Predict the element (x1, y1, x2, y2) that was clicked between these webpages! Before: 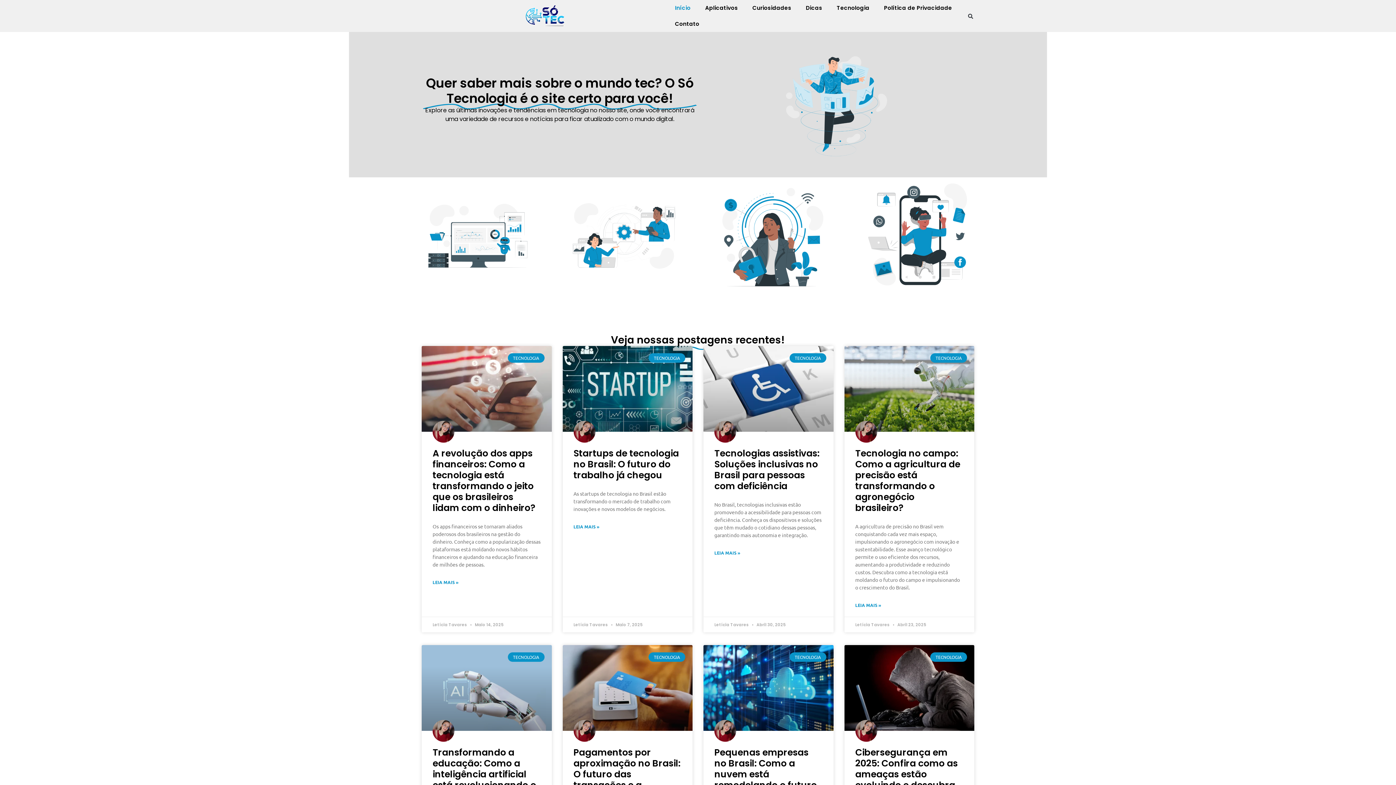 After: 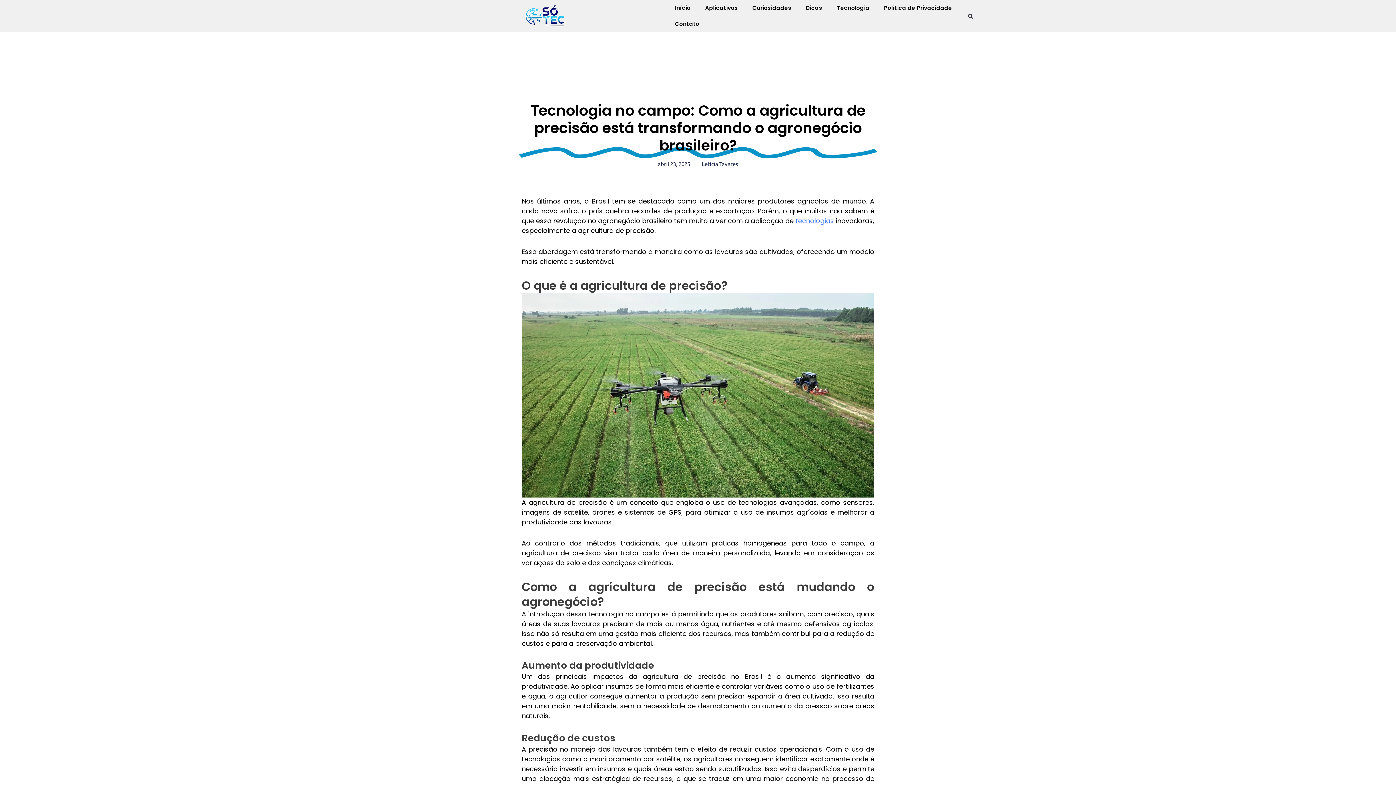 Action: bbox: (855, 447, 960, 514) label: Tecnologia no campo: Como a agricultura de precisão está transformando o agronegócio brasileiro?